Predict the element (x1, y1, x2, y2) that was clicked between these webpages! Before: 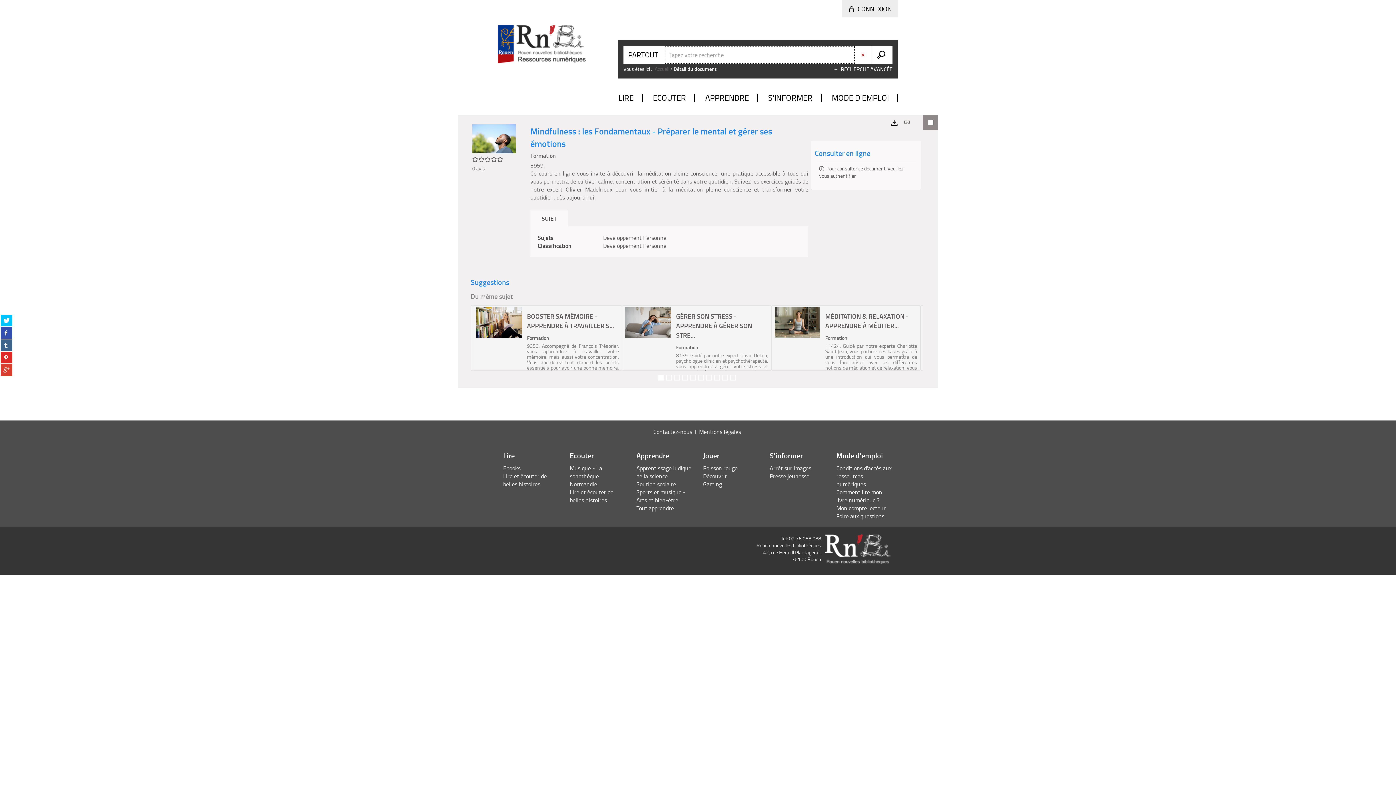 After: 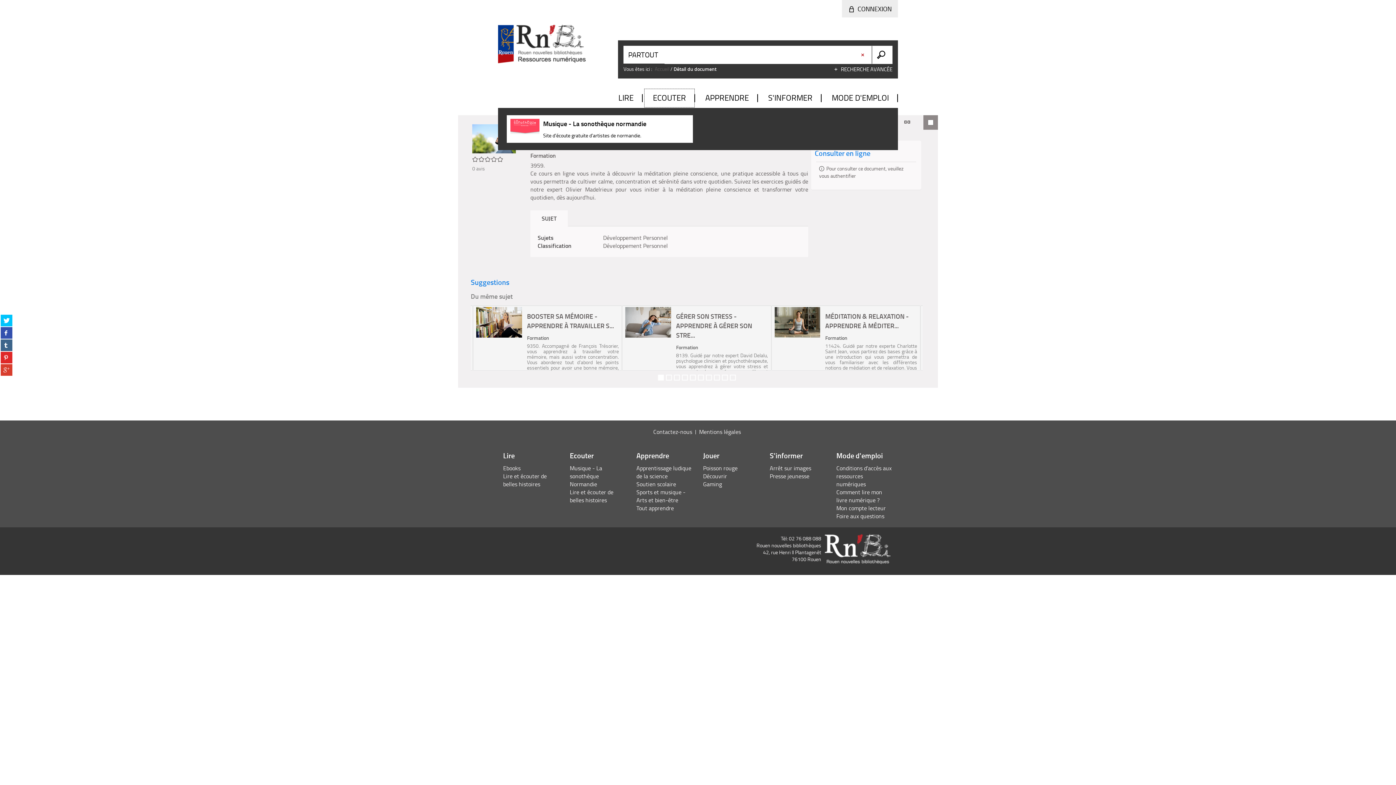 Action: bbox: (644, 88, 695, 108) label: ECOUTER